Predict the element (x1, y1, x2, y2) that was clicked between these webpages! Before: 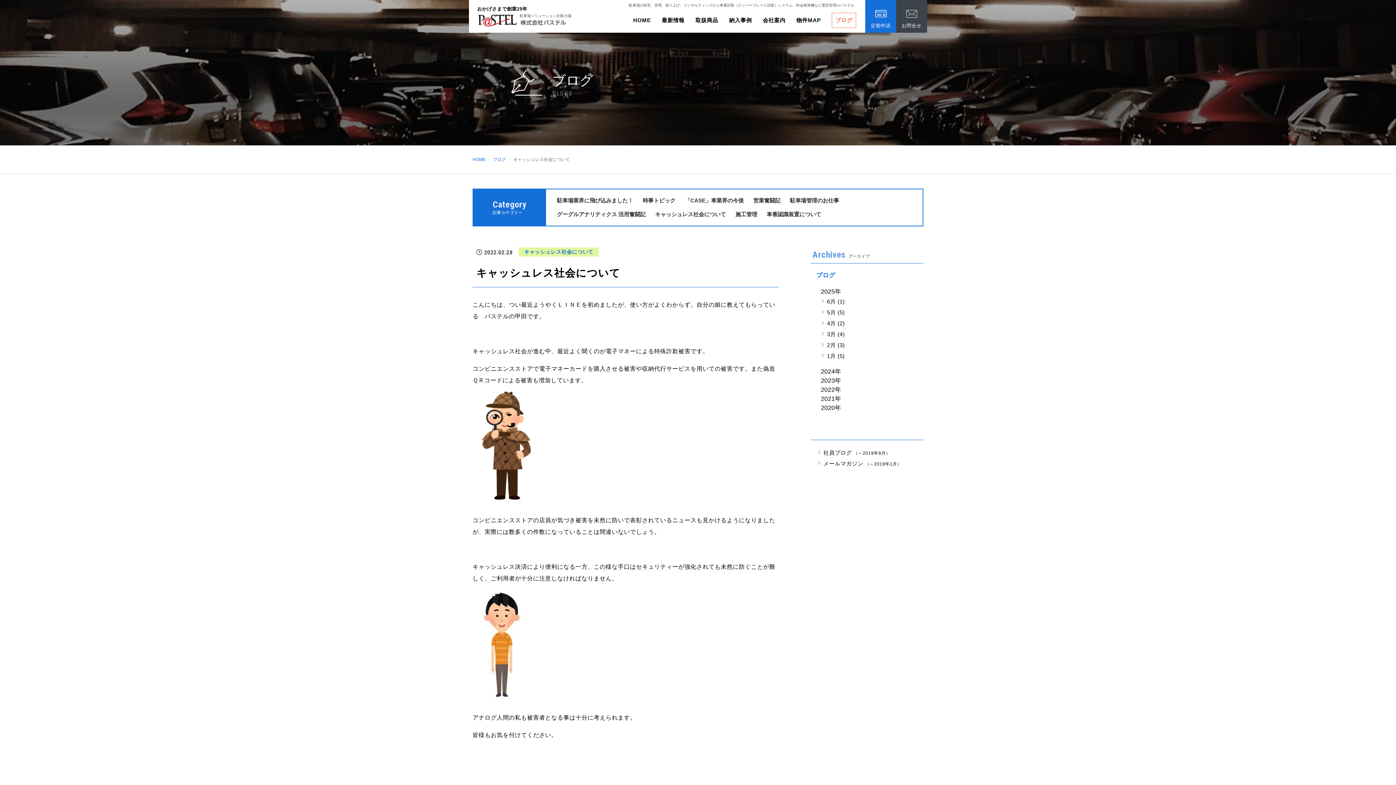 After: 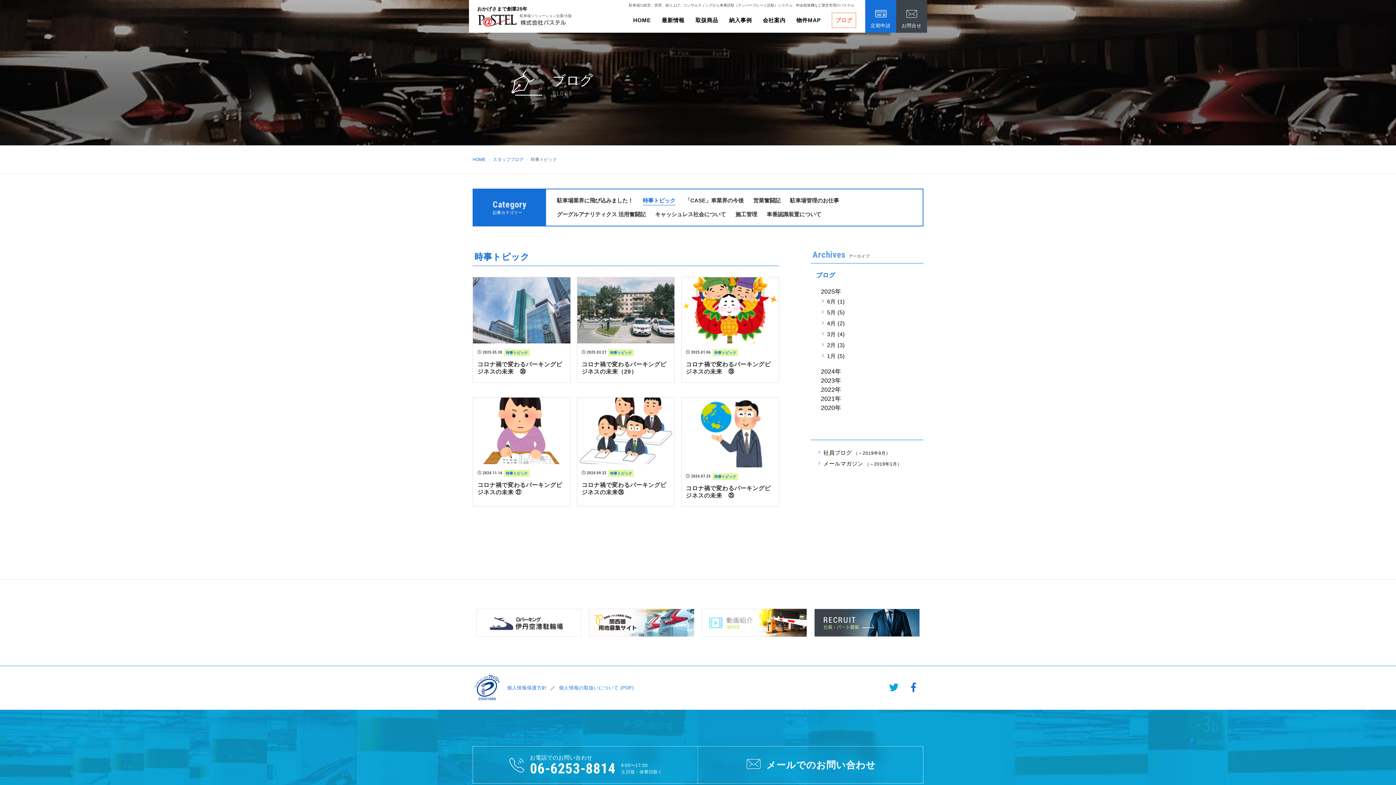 Action: bbox: (642, 195, 675, 205) label: 時事トピック